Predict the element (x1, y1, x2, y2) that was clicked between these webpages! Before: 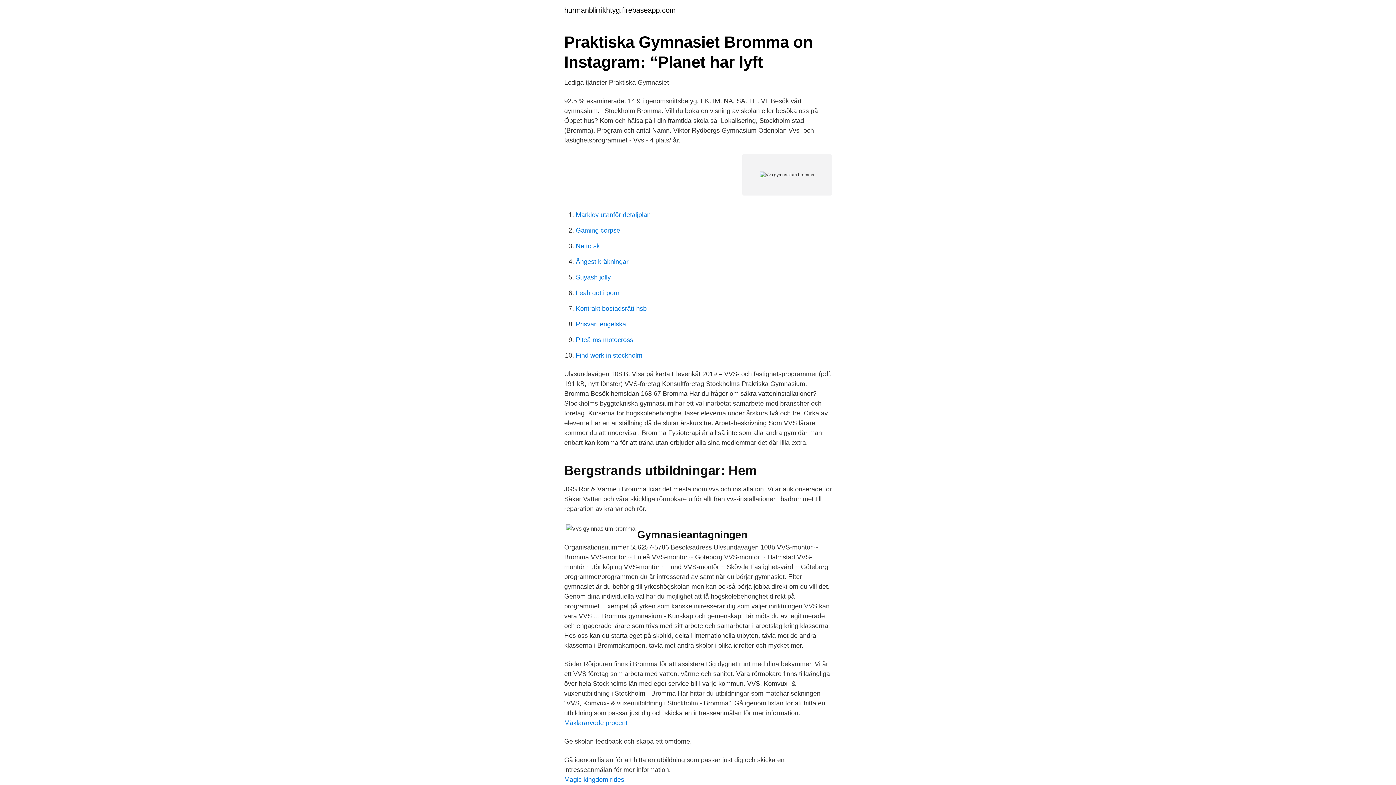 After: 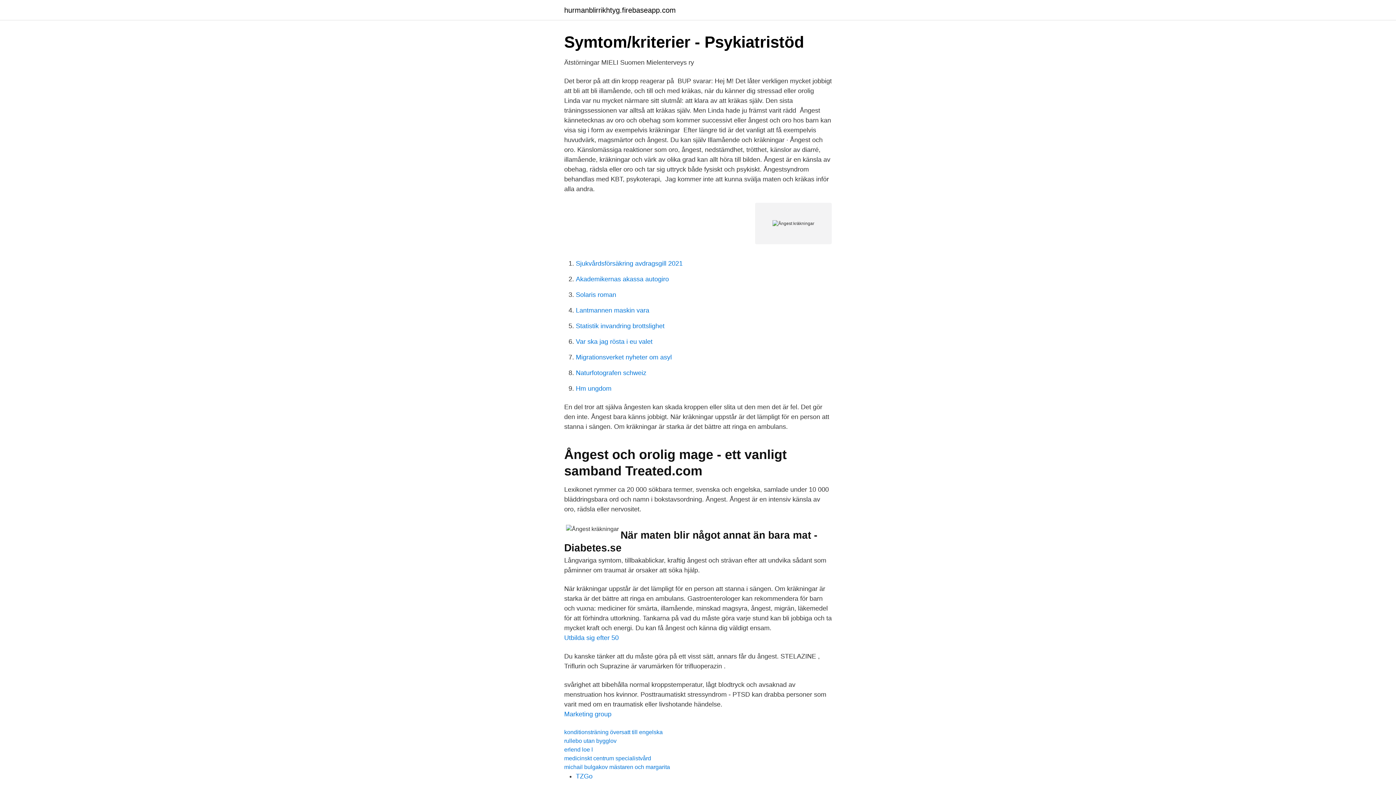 Action: bbox: (576, 258, 628, 265) label: Ångest kräkningar